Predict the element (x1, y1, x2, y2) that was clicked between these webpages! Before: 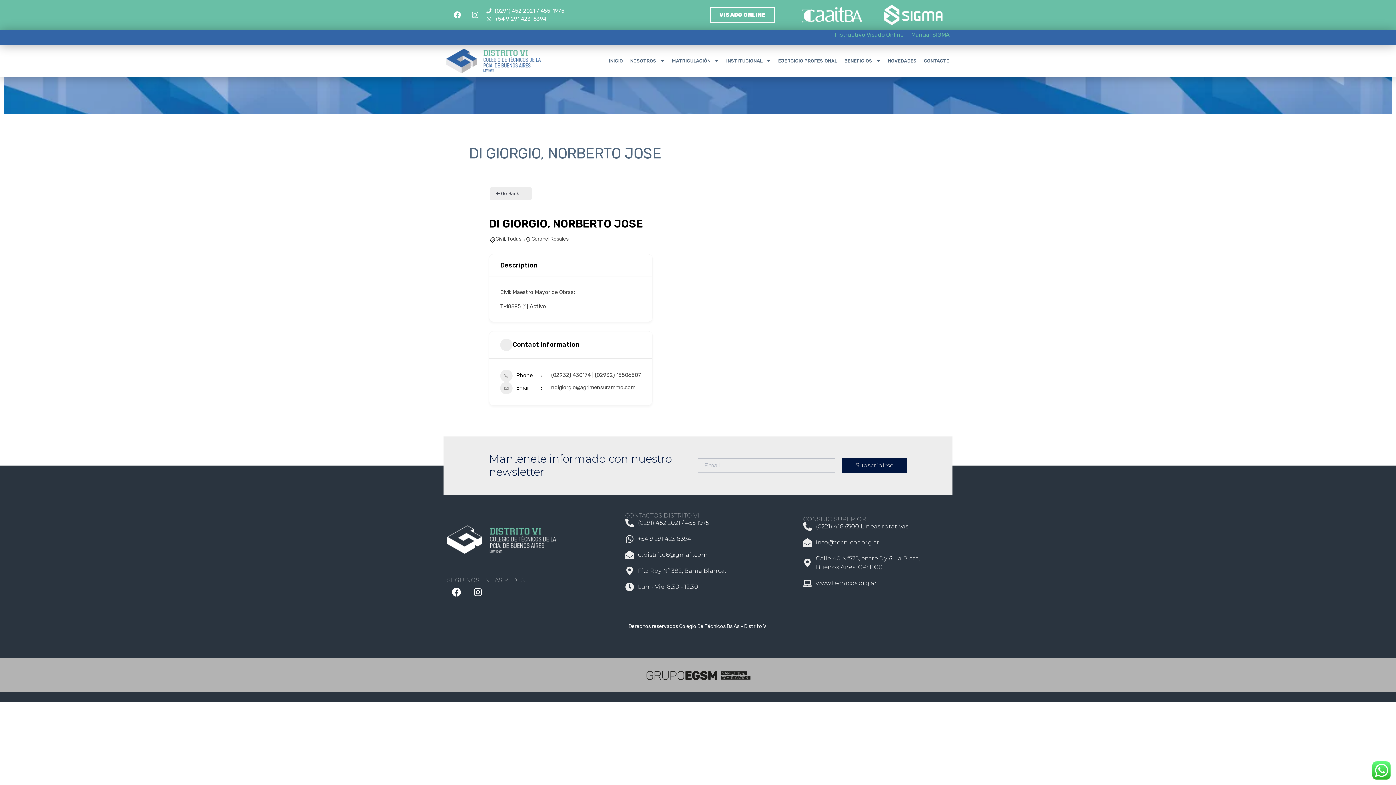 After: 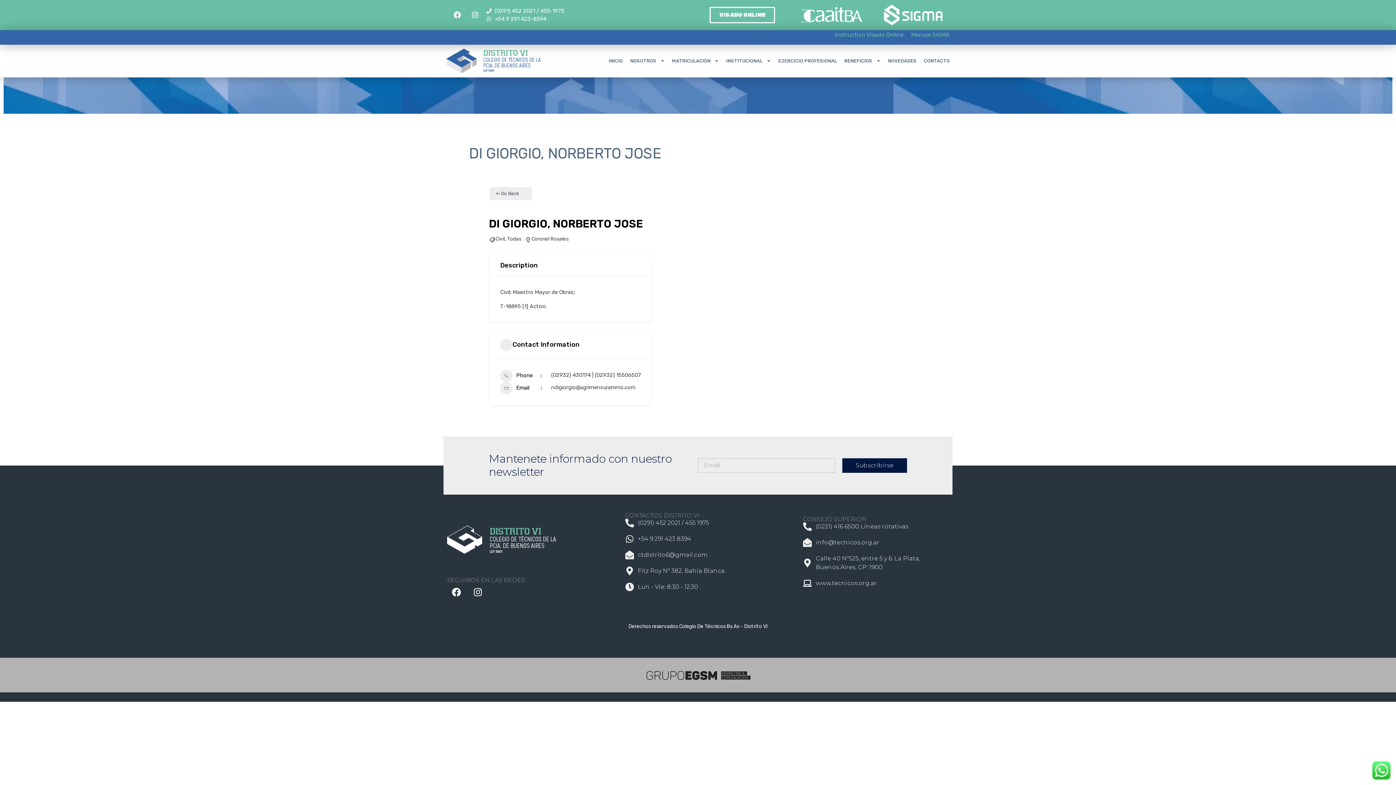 Action: bbox: (551, 384, 635, 390) label: ndigiorgio@agrimensurammo.com